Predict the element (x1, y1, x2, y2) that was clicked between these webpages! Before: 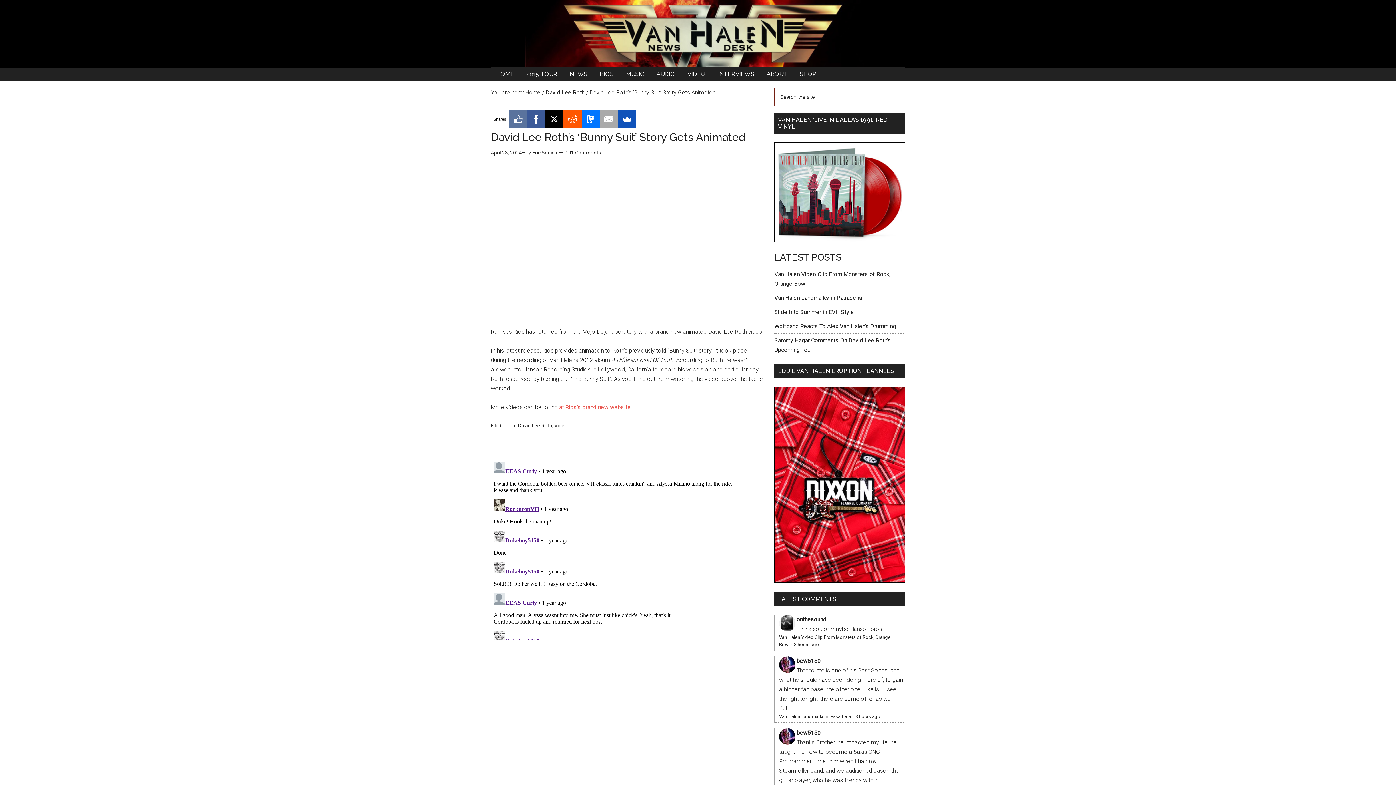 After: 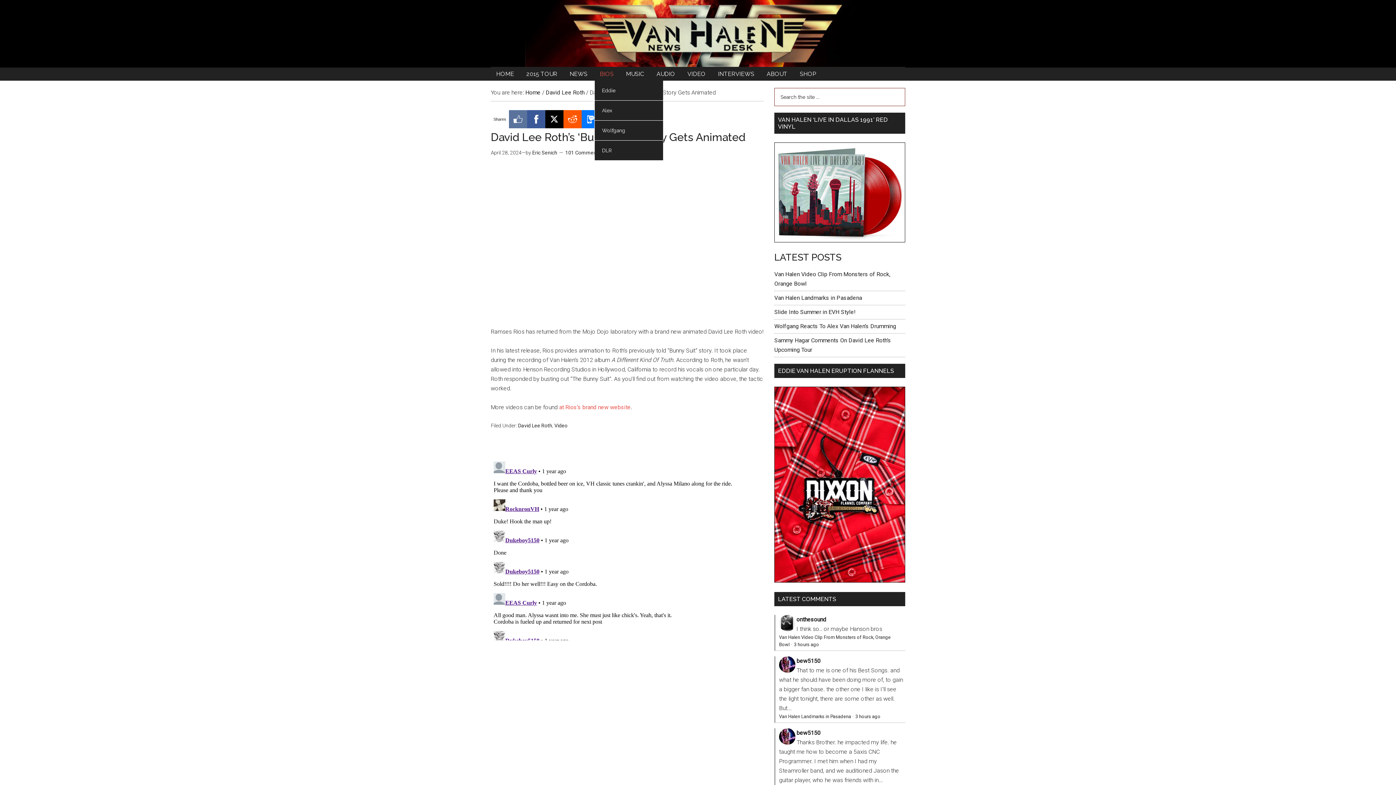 Action: bbox: (594, 67, 619, 80) label: BIOS